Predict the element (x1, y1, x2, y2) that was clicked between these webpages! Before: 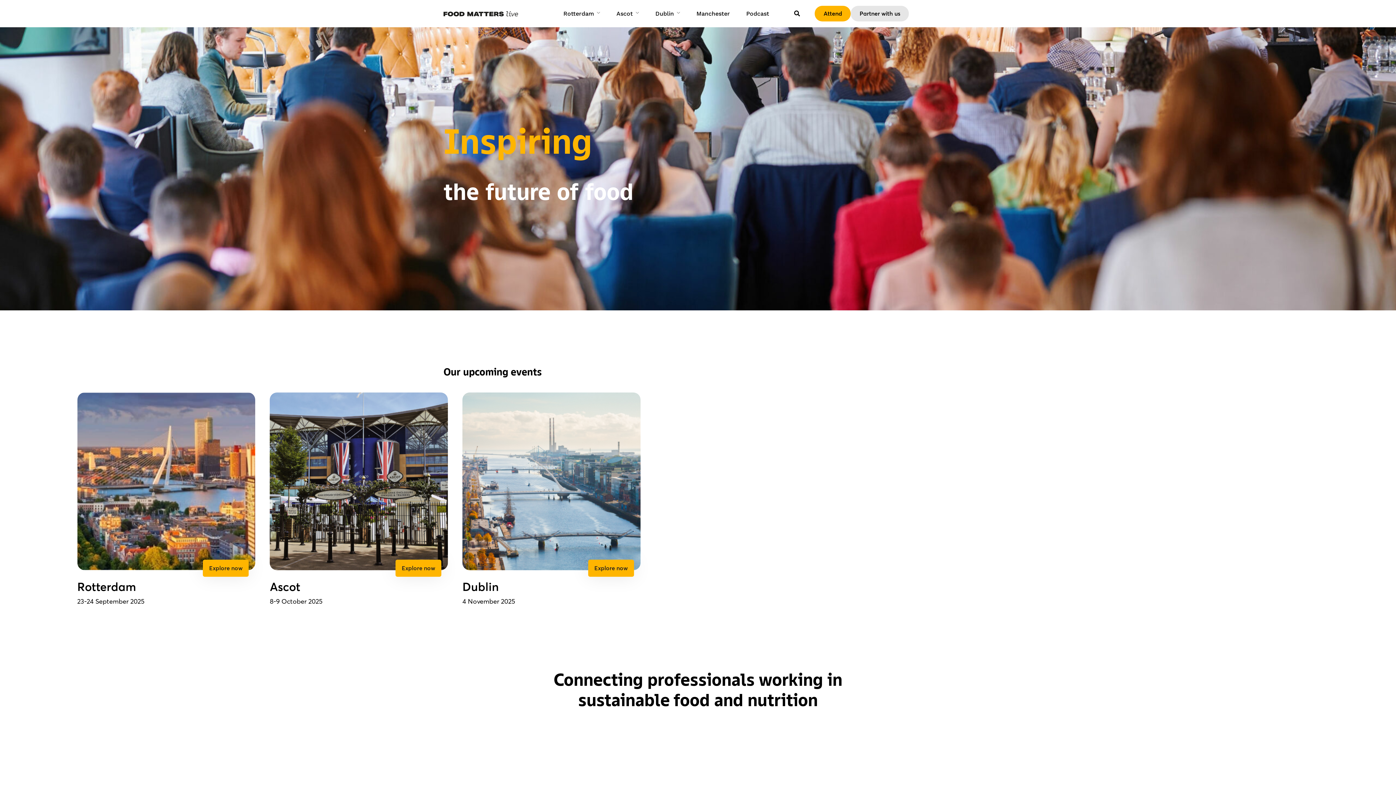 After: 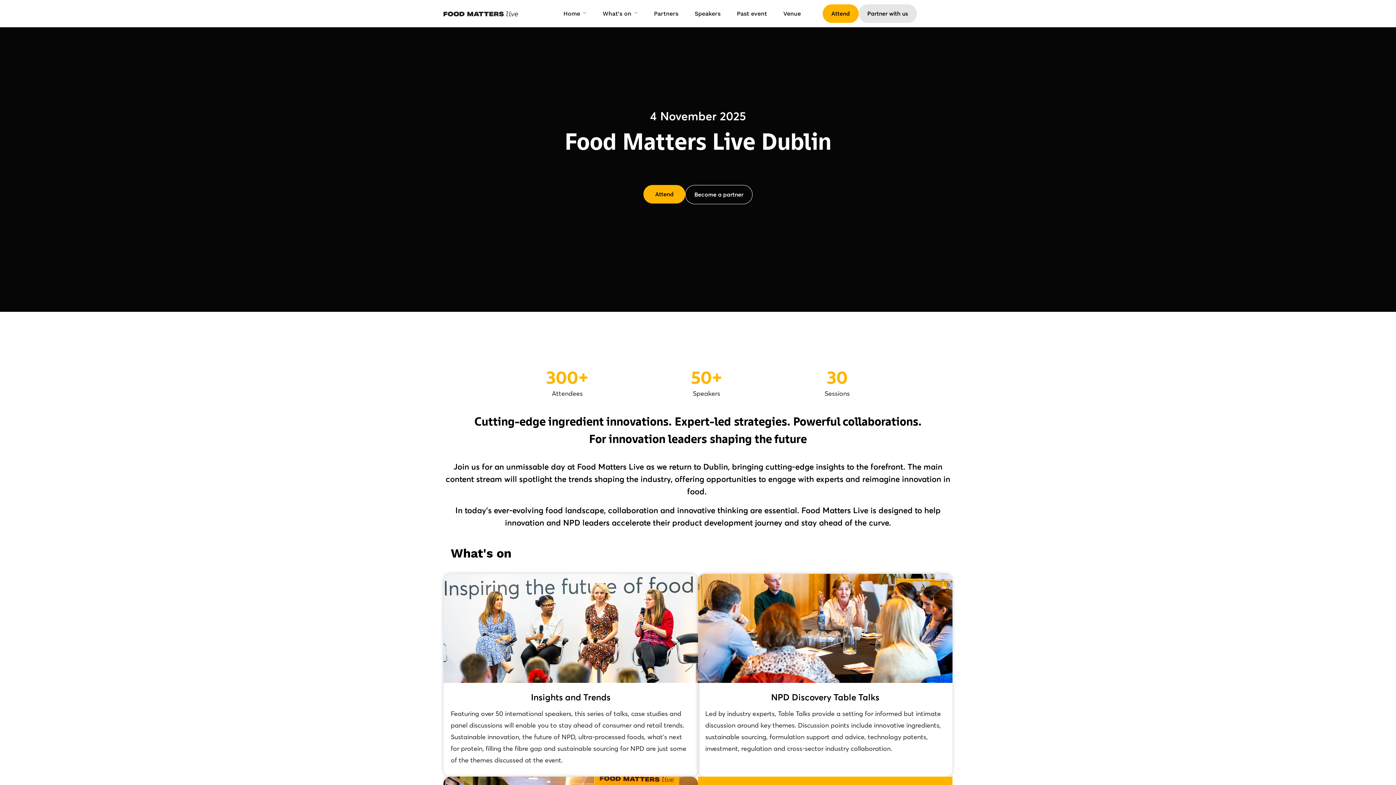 Action: bbox: (462, 392, 640, 606)